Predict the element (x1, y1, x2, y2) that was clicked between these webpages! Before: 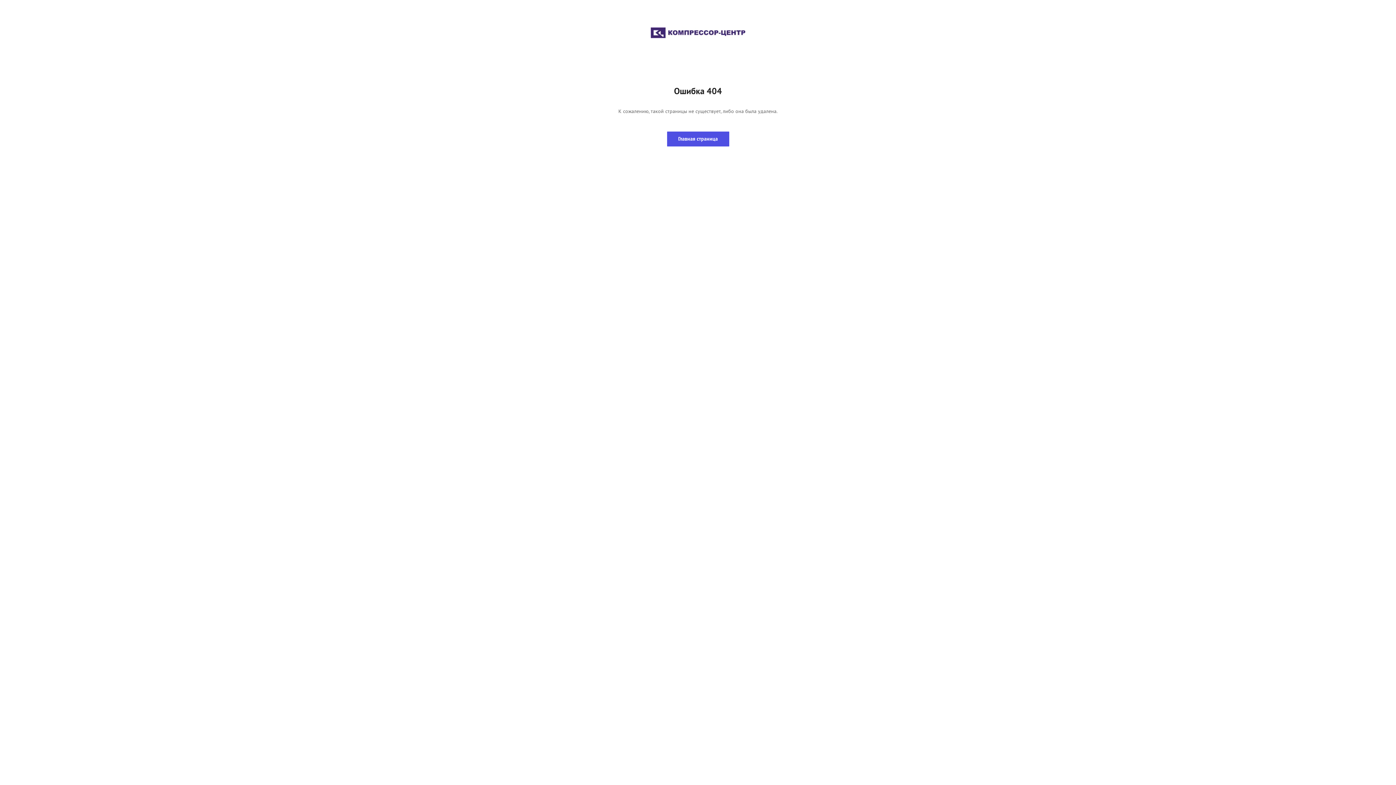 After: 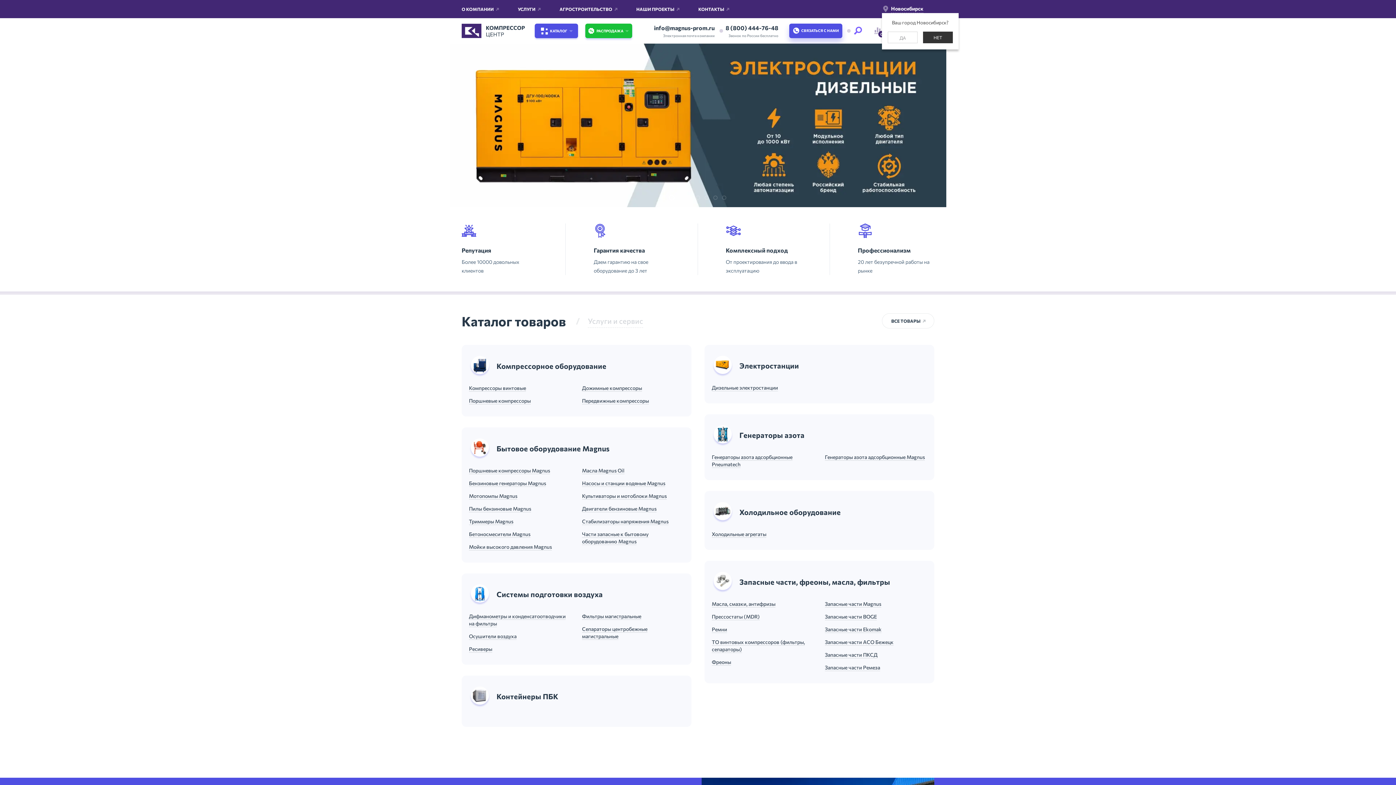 Action: bbox: (667, 131, 729, 146) label: Главная страница